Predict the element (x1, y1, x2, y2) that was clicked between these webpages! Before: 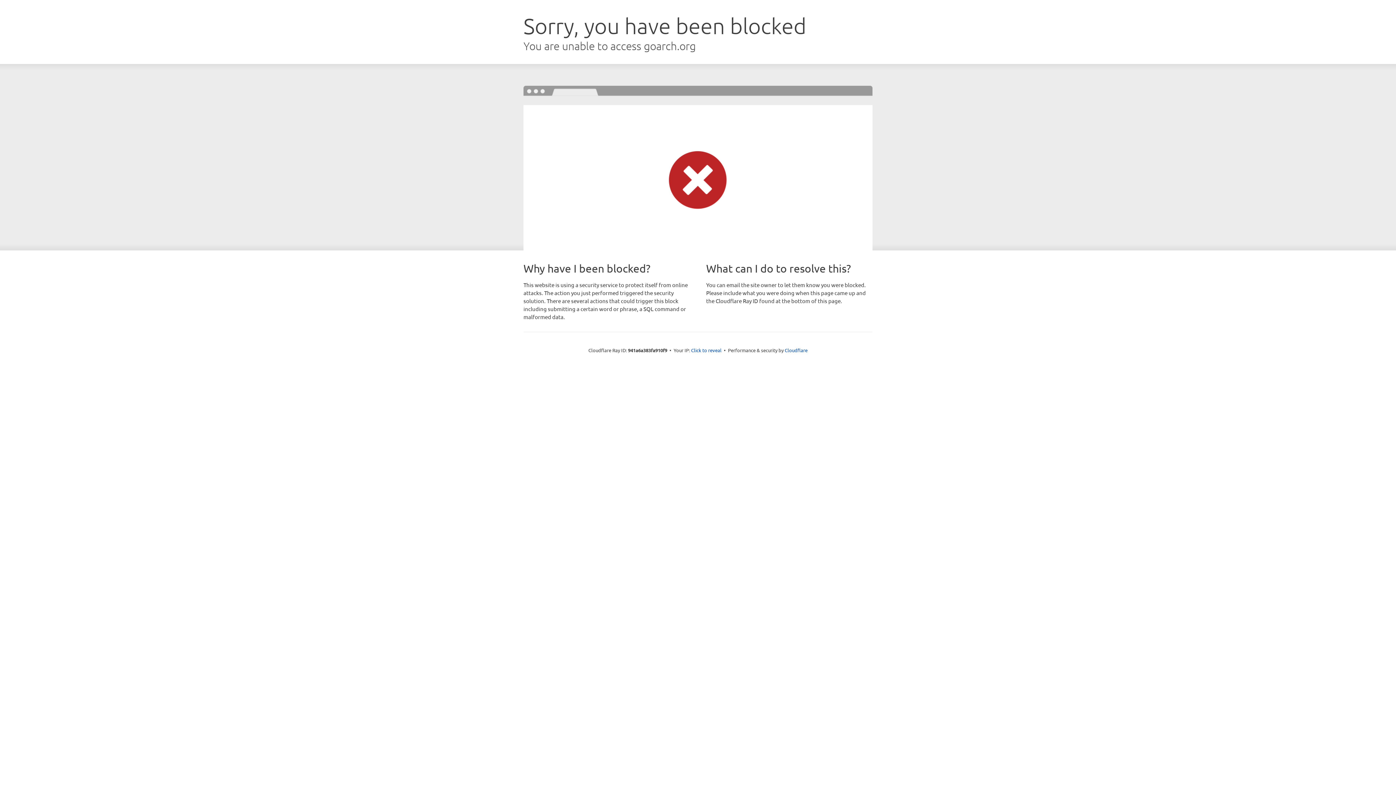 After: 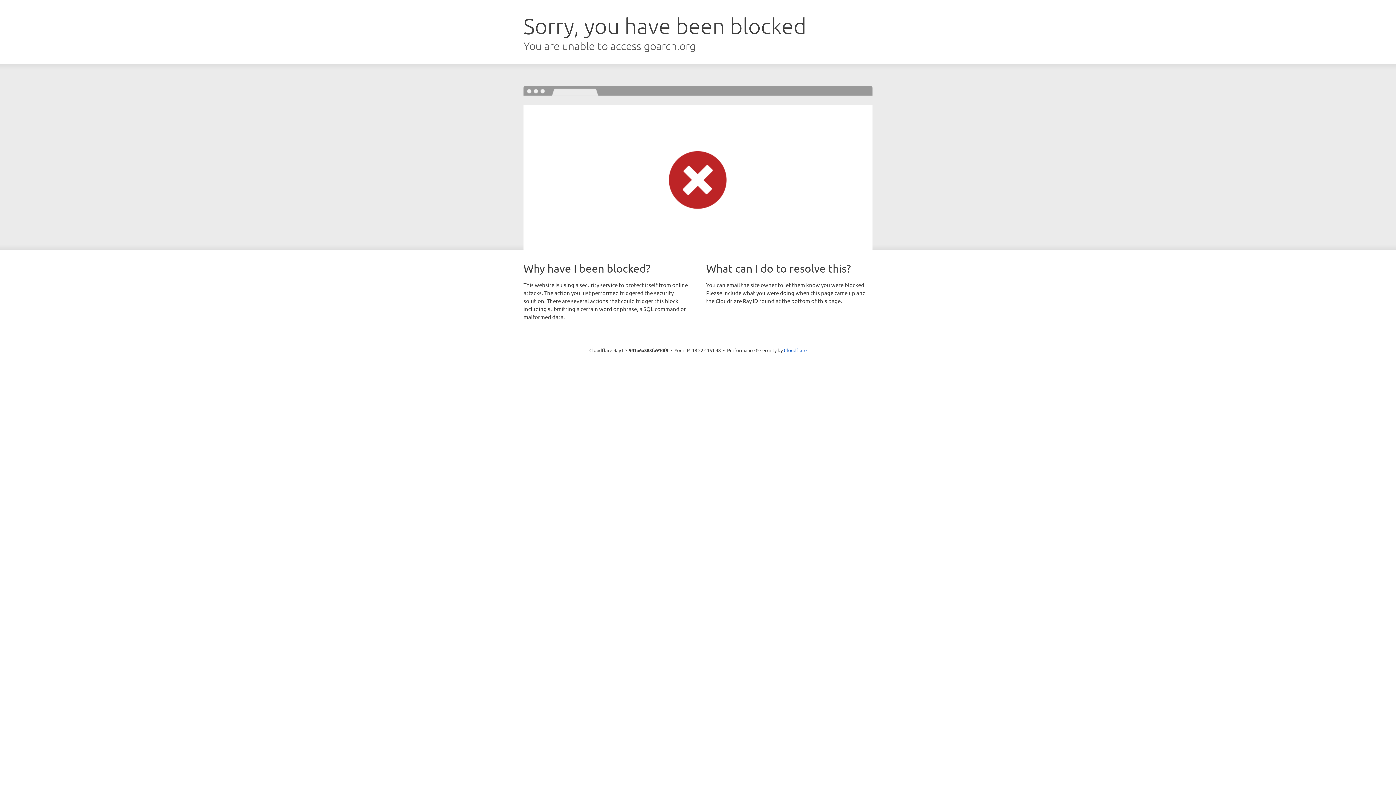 Action: label: Click to reveal bbox: (691, 346, 721, 353)